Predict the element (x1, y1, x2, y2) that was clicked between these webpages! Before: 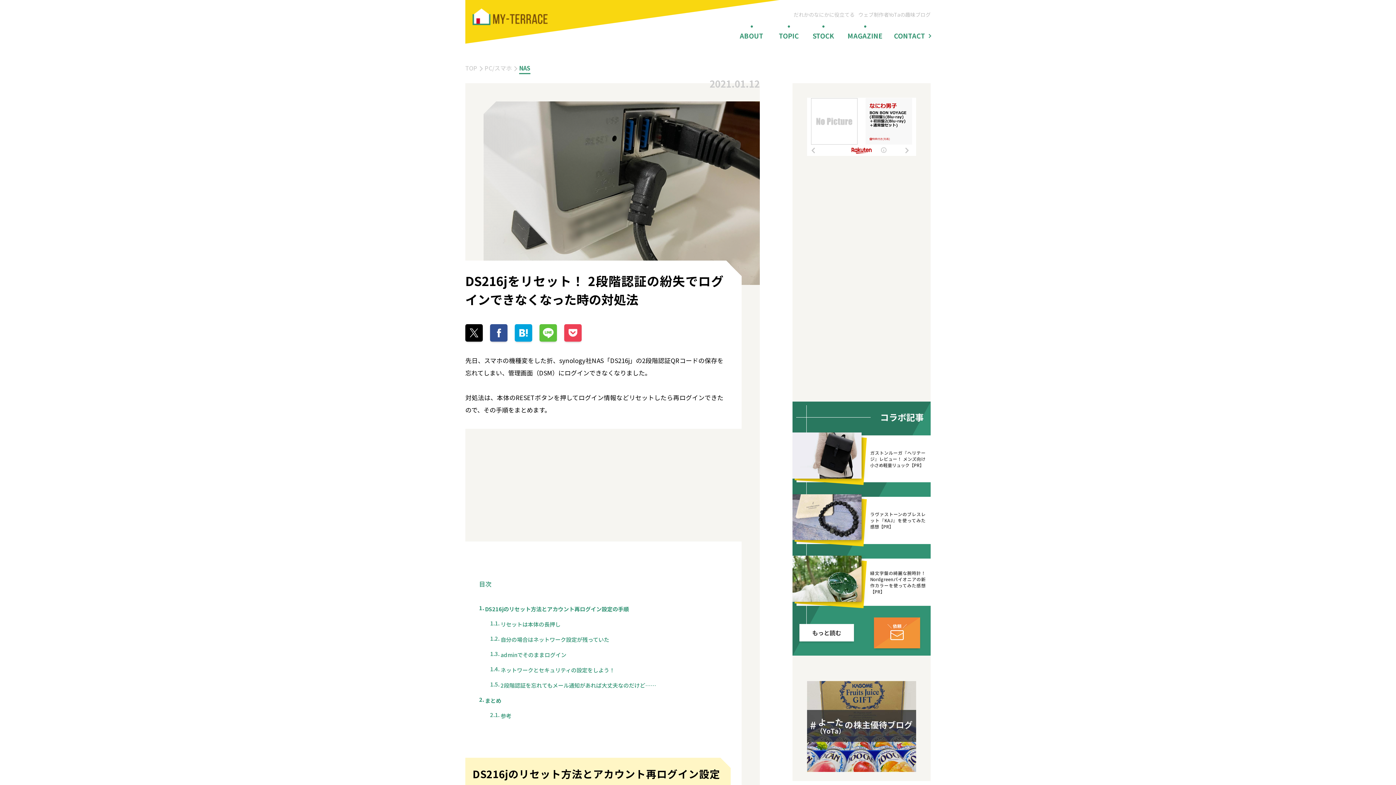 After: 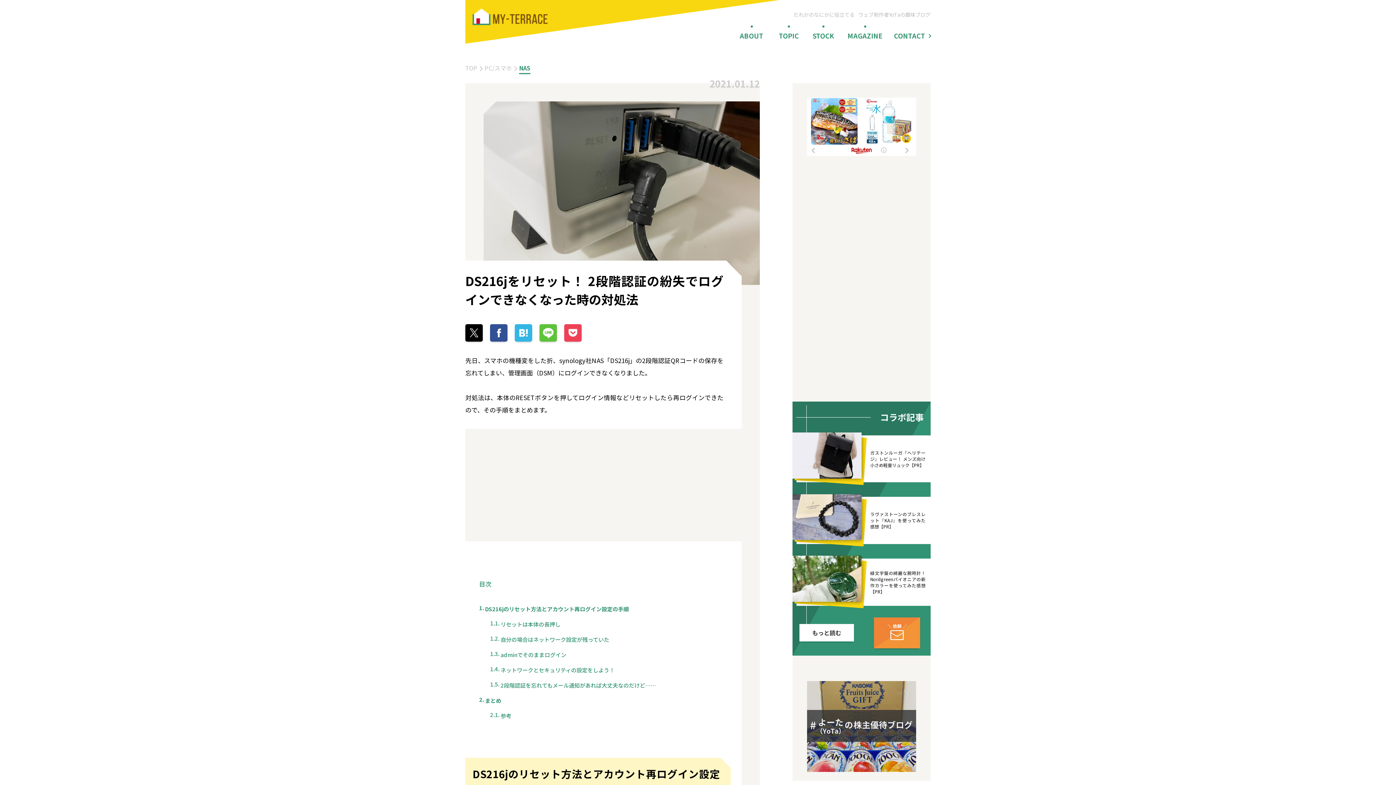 Action: bbox: (514, 324, 532, 341)